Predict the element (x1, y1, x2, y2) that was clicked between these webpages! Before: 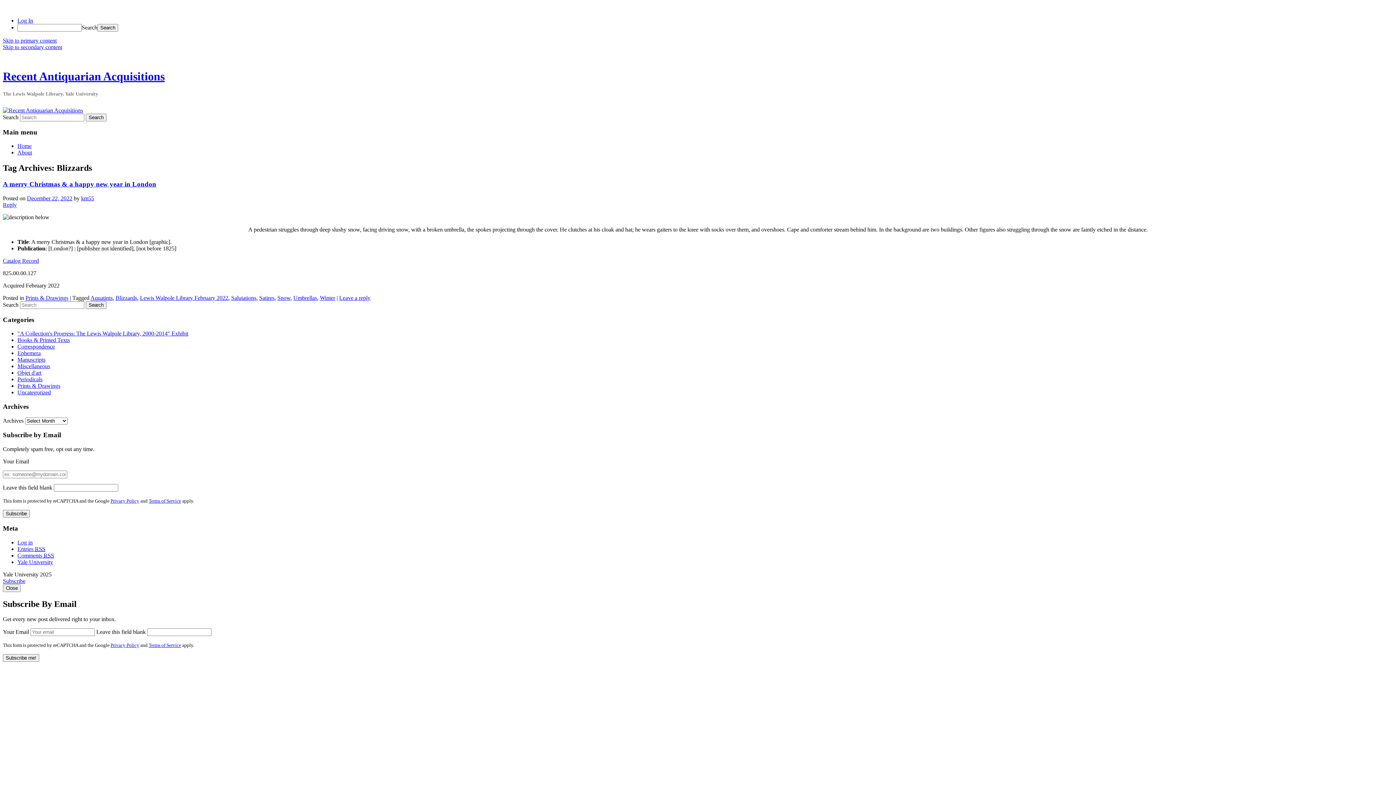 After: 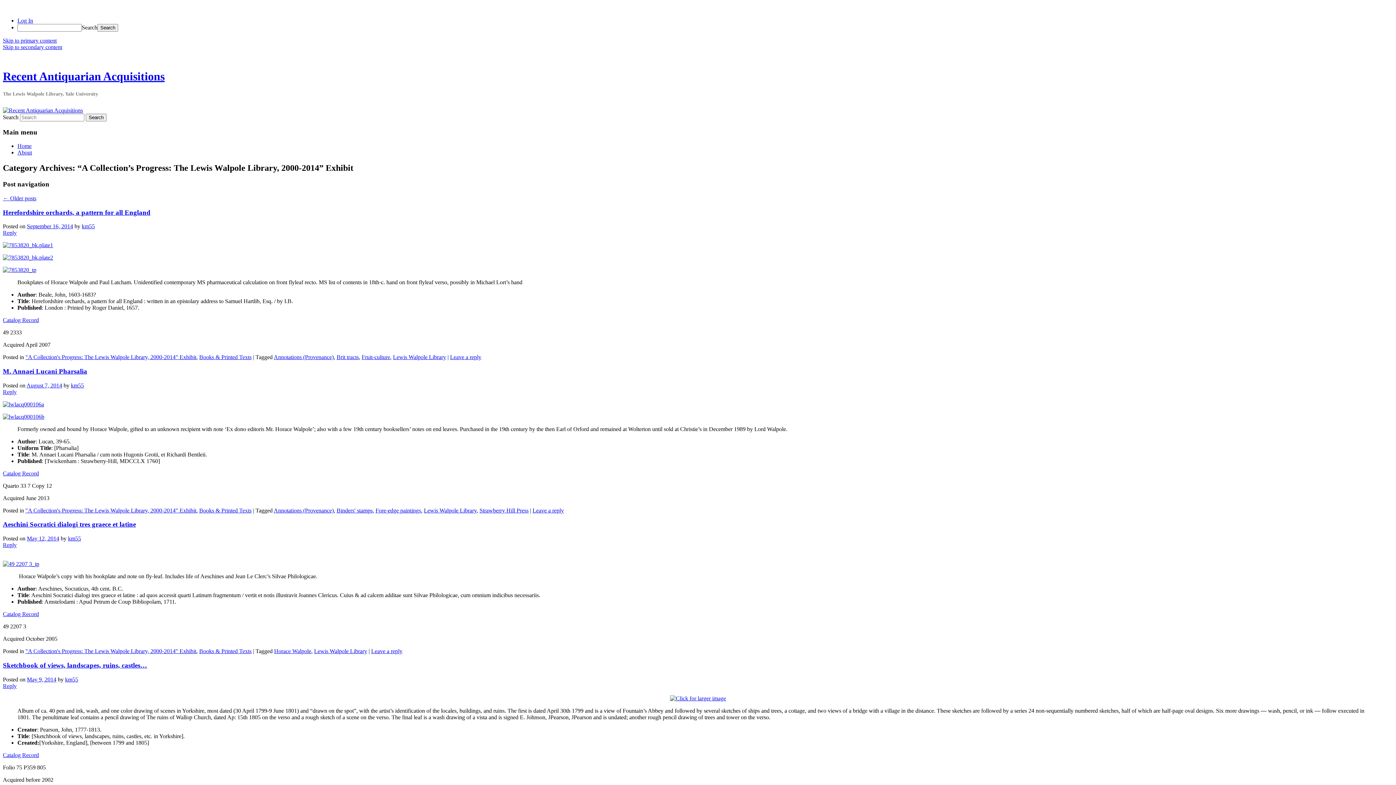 Action: label: "A Collection's Progress: The Lewis Walpole Library, 2000-2014" Exhibit bbox: (17, 330, 188, 336)